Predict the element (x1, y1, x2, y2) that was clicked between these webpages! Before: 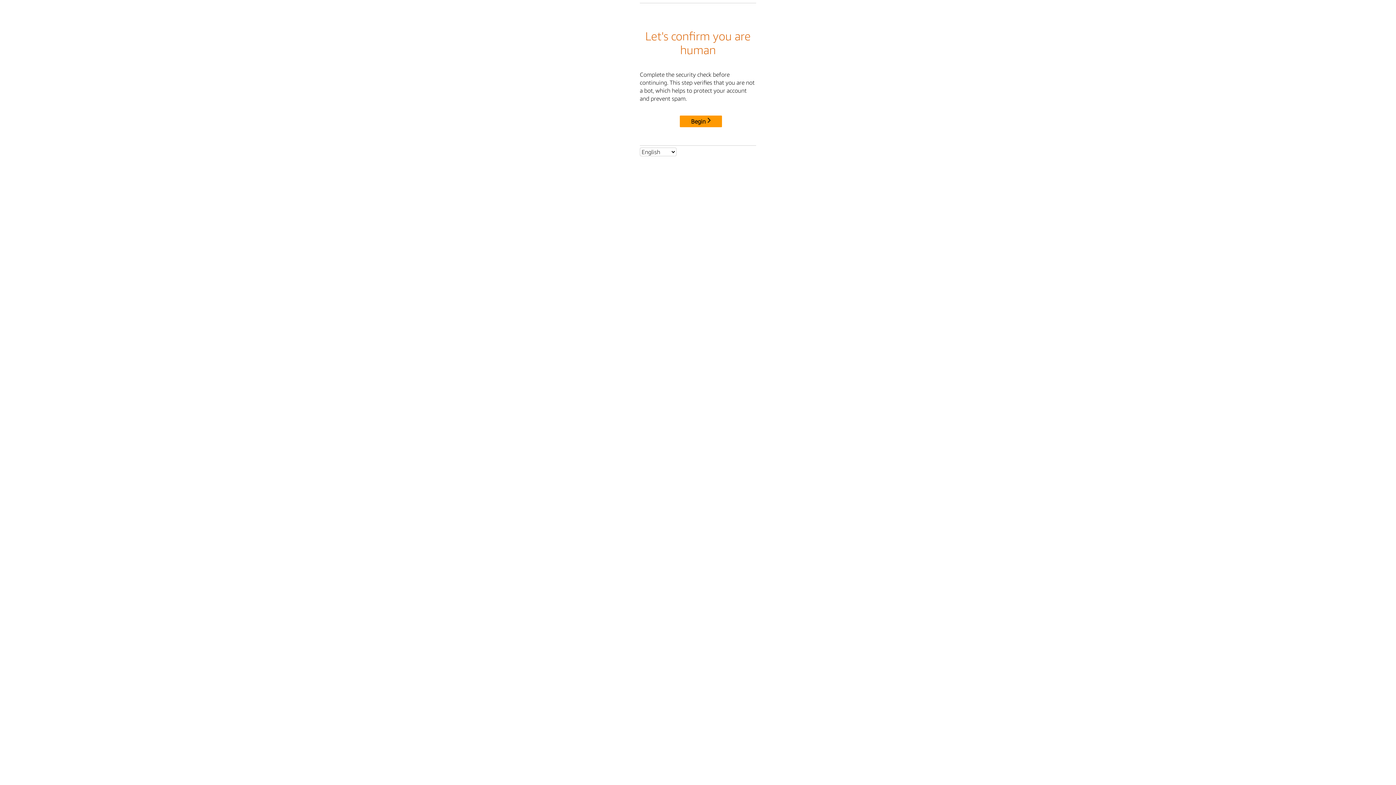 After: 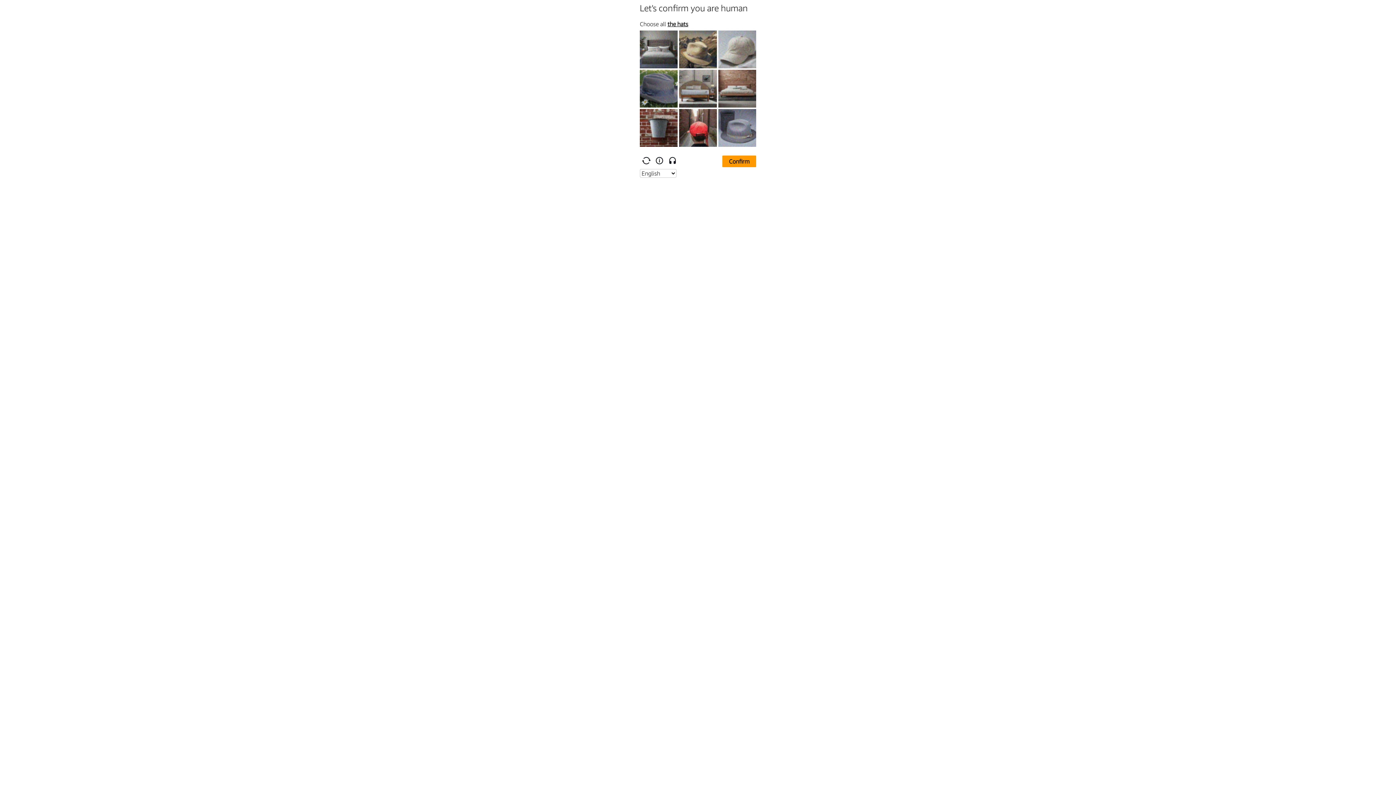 Action: label: Begin bbox: (680, 115, 722, 127)